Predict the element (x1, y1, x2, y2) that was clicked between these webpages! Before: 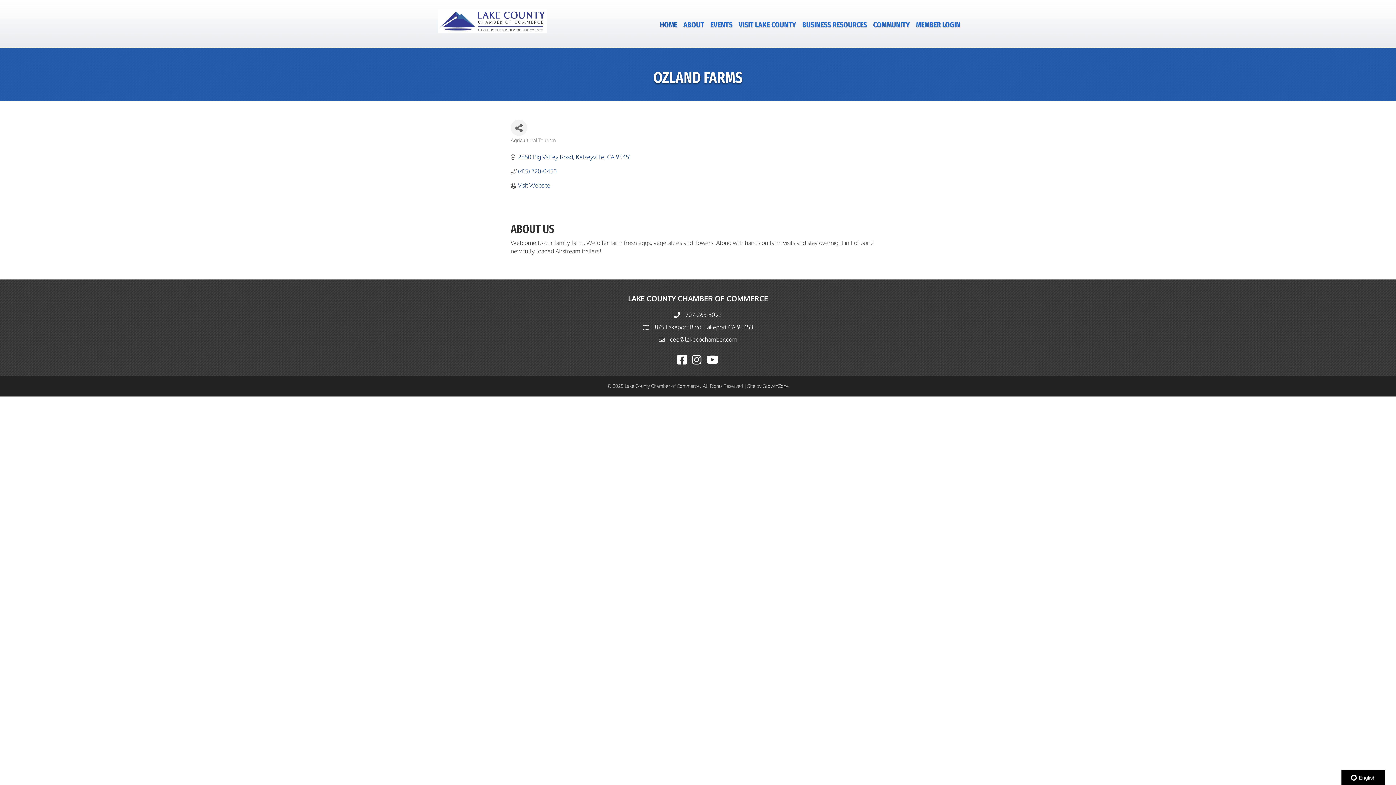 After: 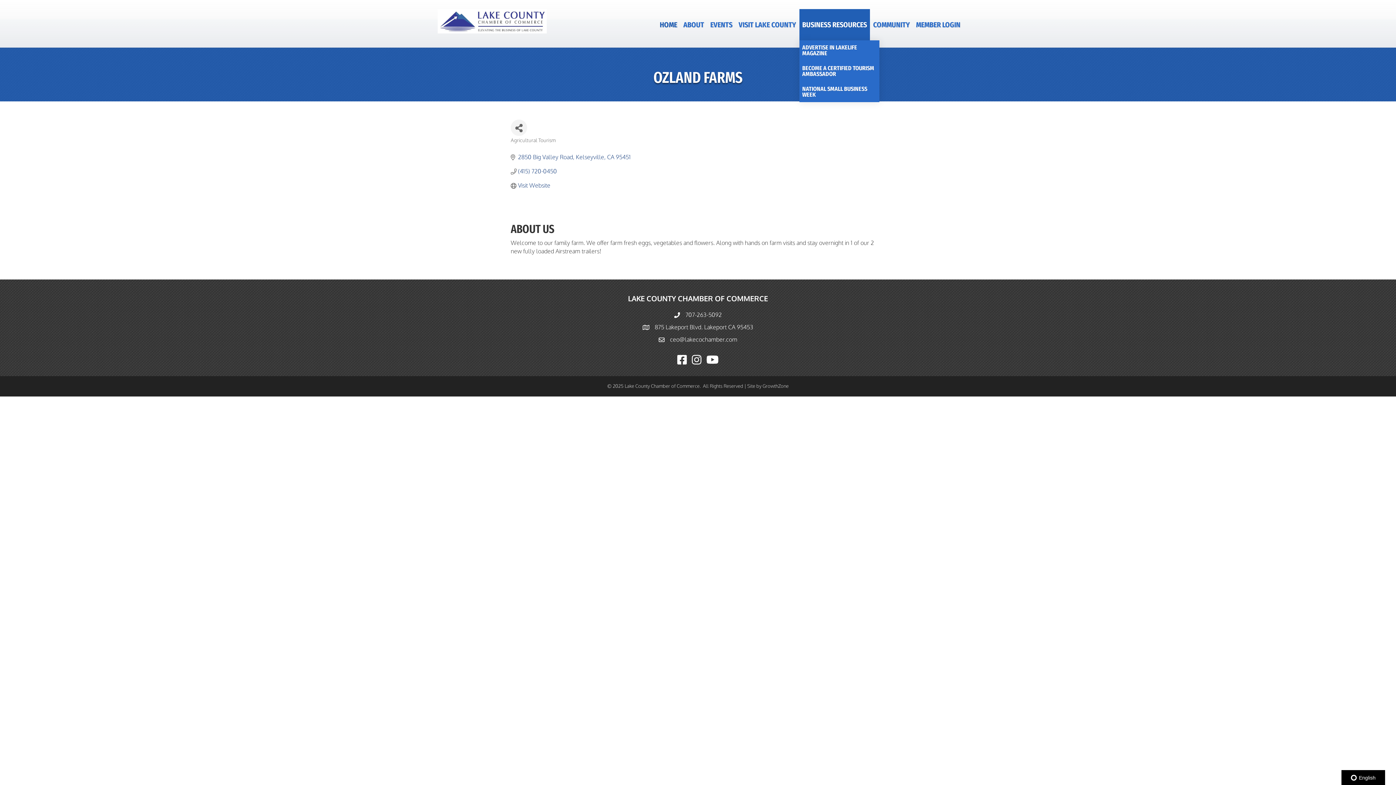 Action: label: BUSINESS RESOURCES bbox: (799, 9, 870, 40)